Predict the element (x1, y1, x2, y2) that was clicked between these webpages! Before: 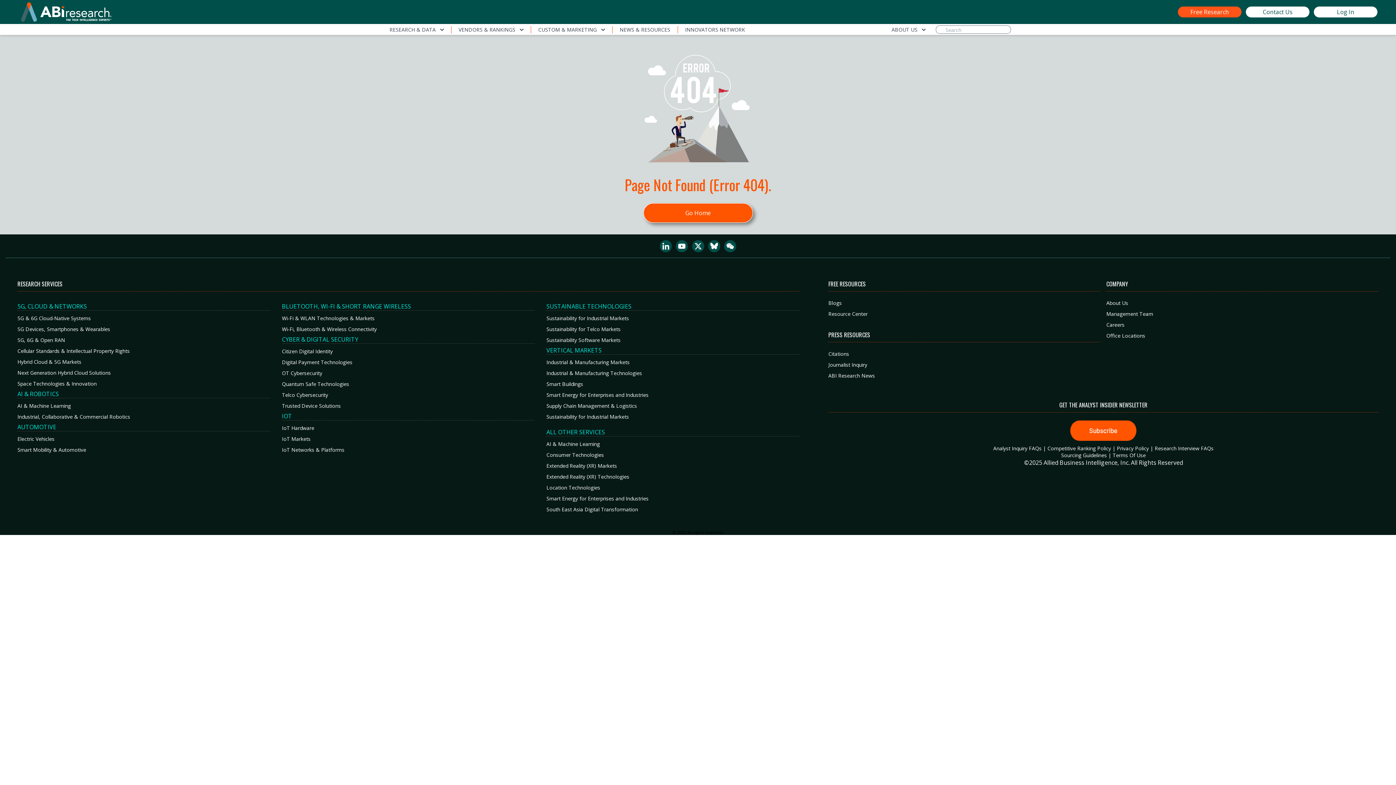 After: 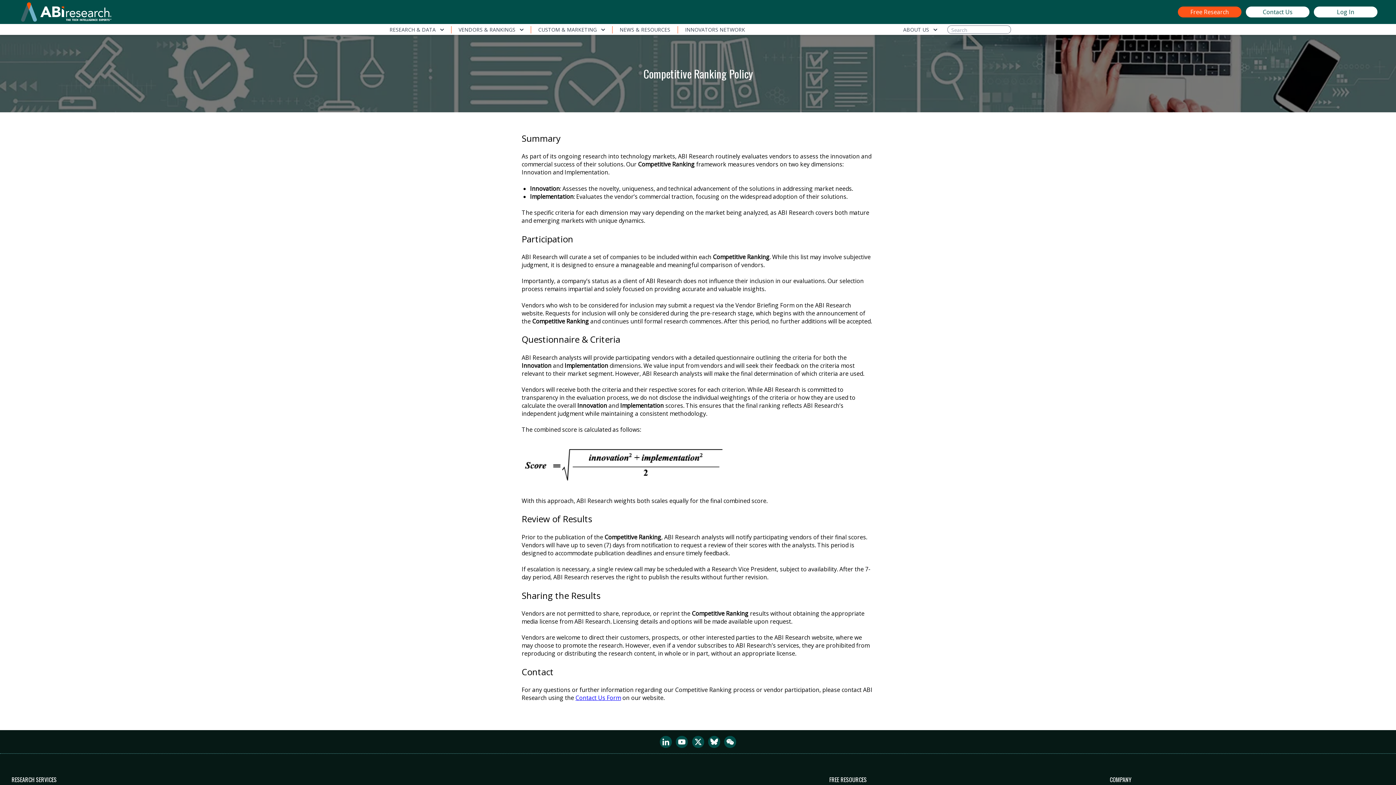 Action: bbox: (1047, 445, 1111, 452) label: Competitive Ranking Policy